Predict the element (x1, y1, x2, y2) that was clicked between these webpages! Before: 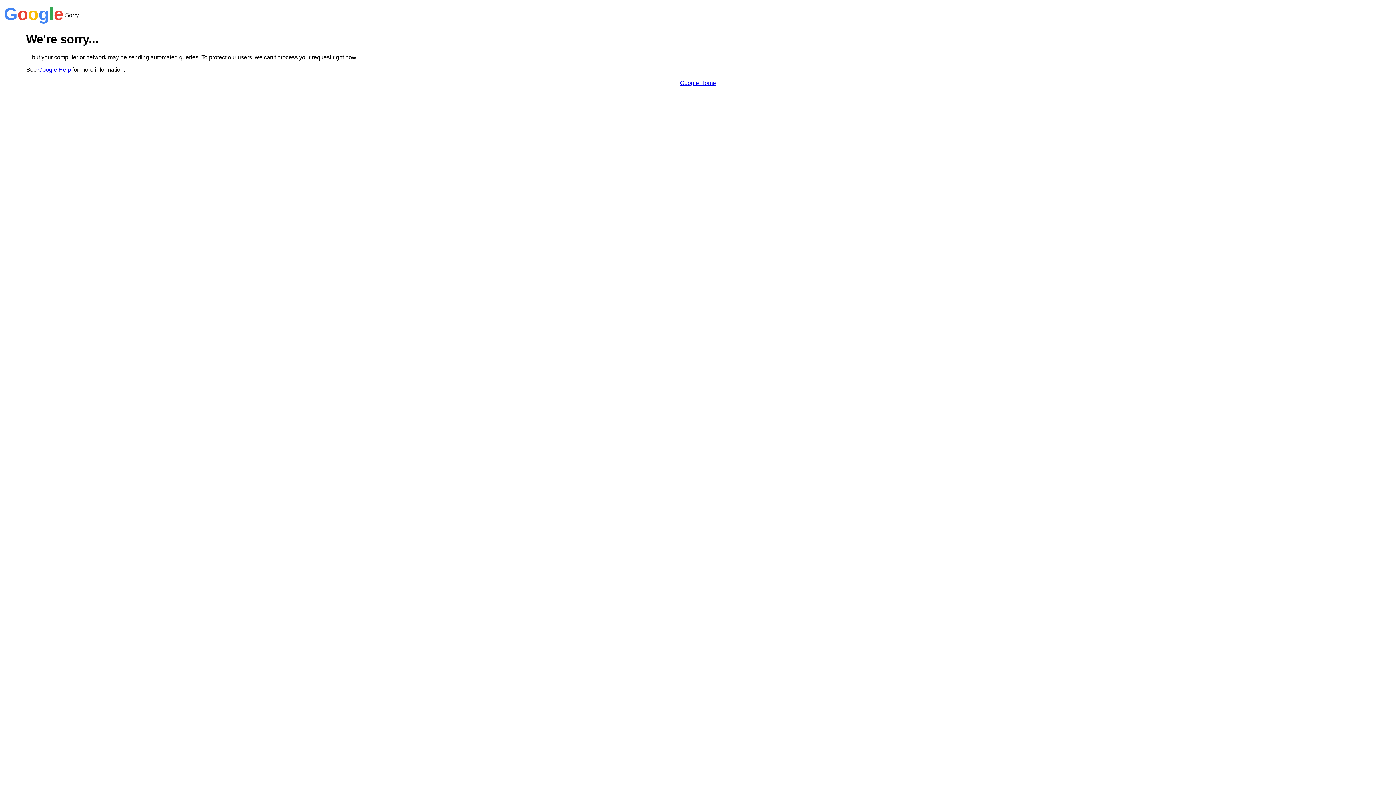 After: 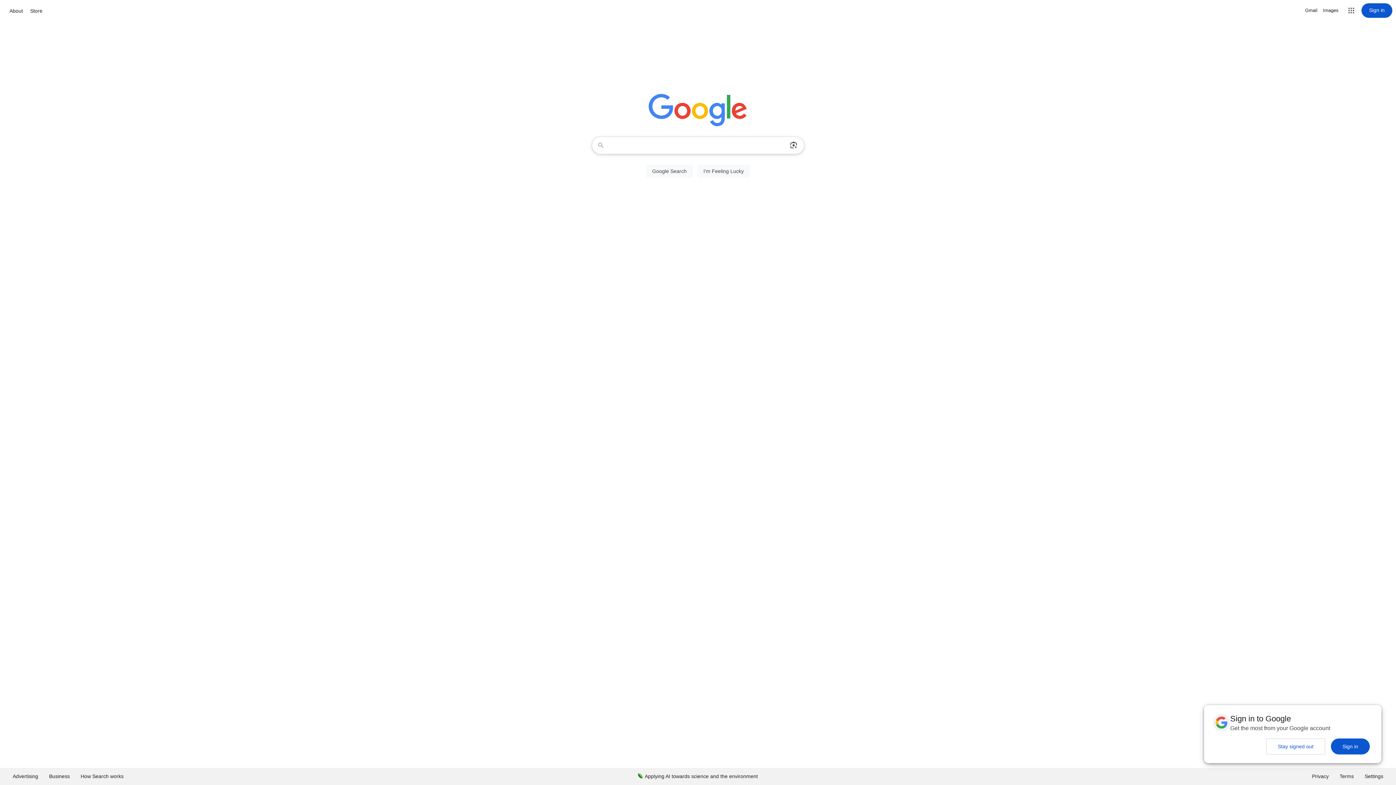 Action: label: Google Home bbox: (680, 79, 716, 86)